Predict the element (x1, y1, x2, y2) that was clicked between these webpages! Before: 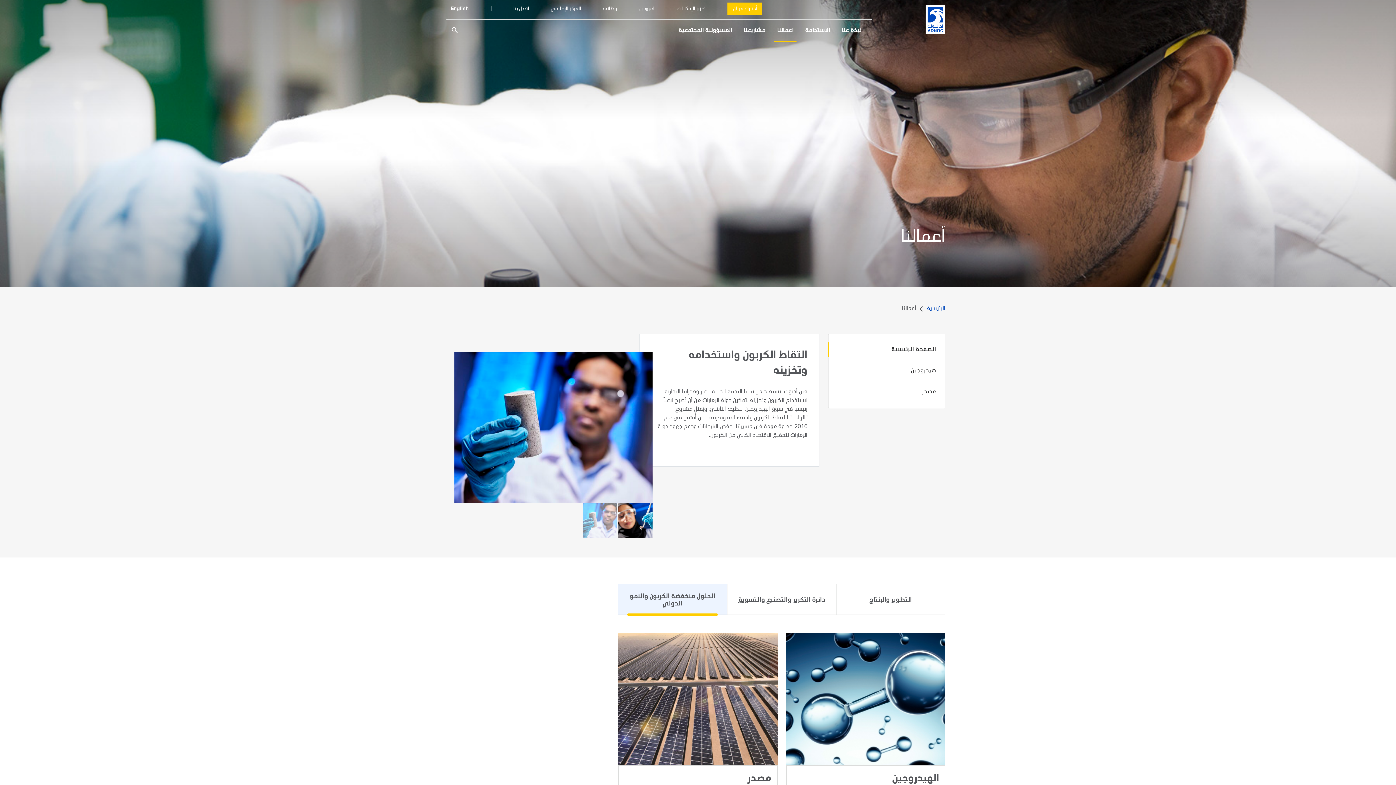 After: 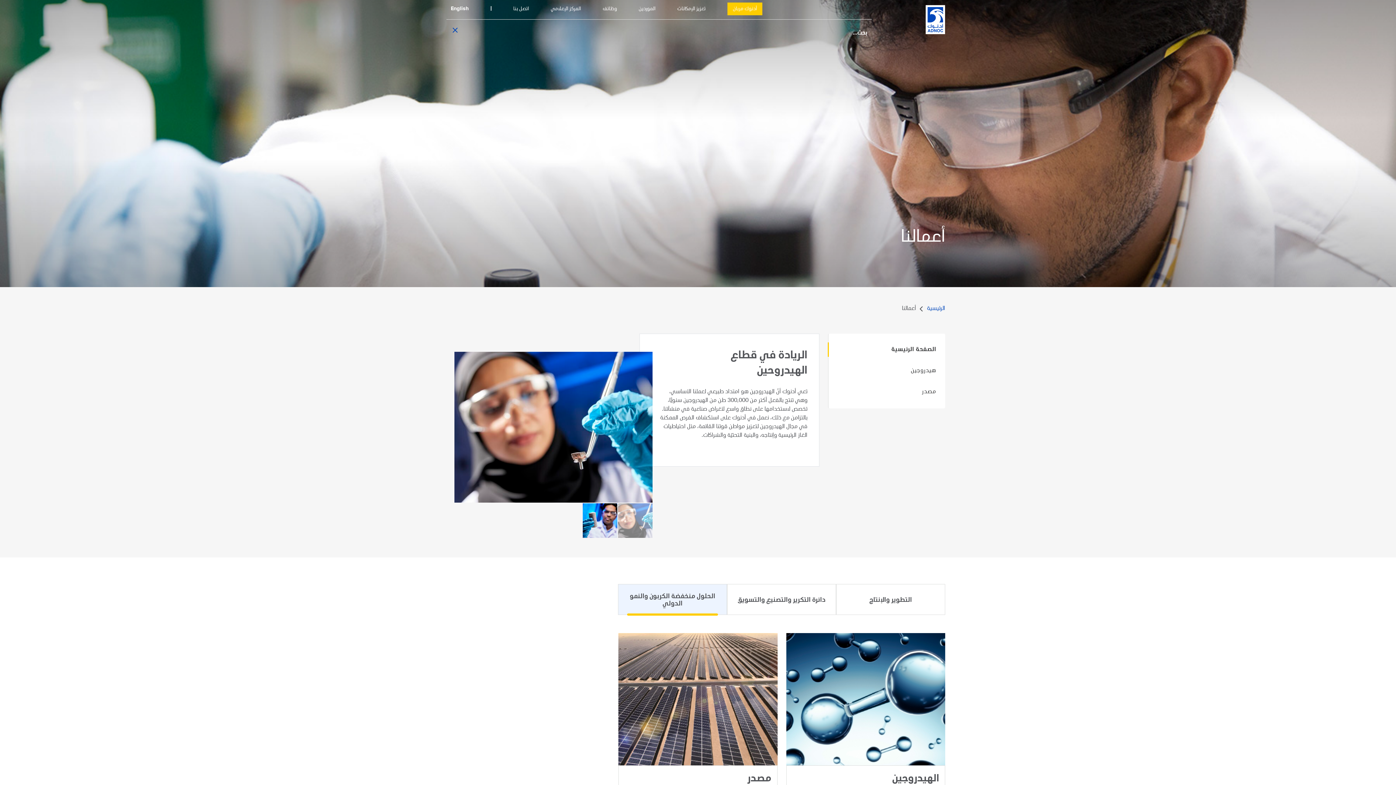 Action: bbox: (450, 26, 458, 34) label: search